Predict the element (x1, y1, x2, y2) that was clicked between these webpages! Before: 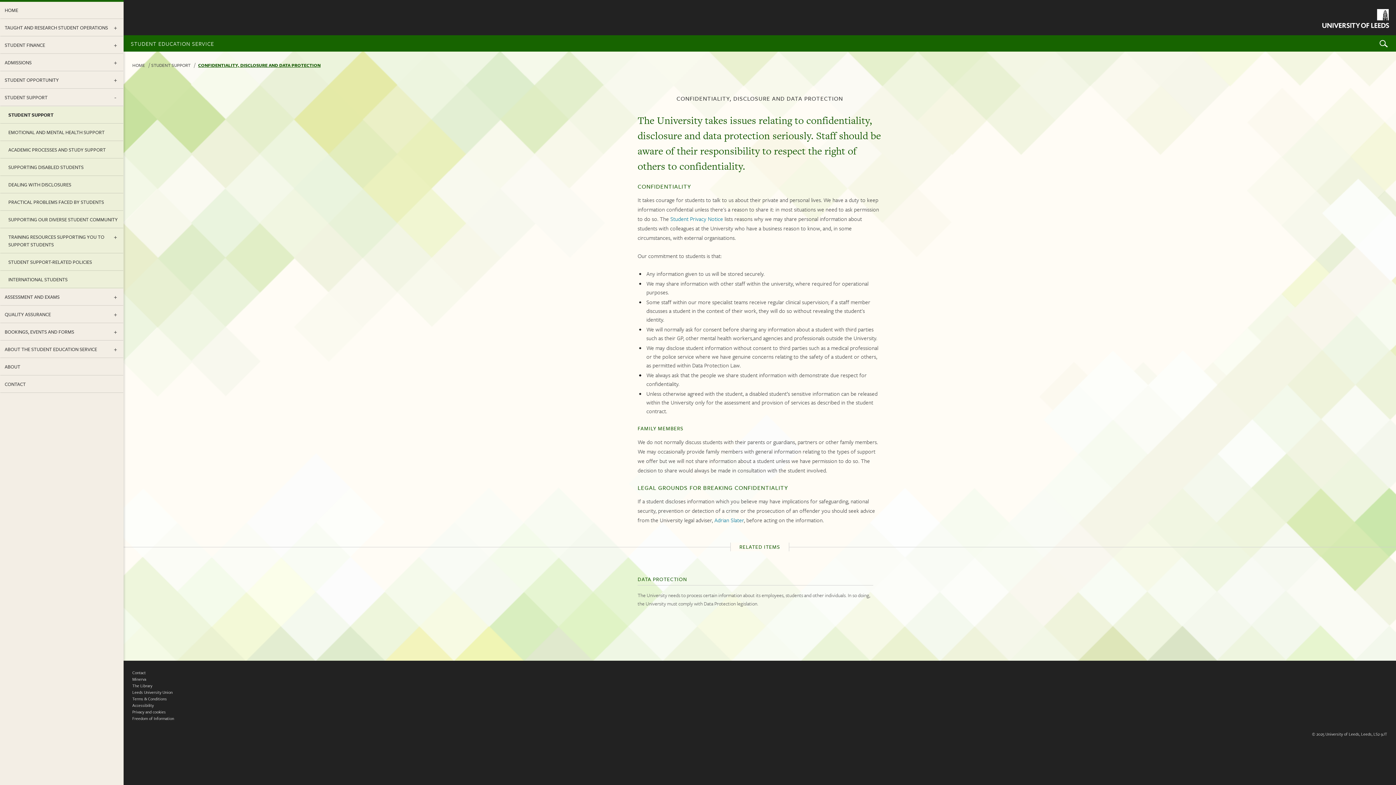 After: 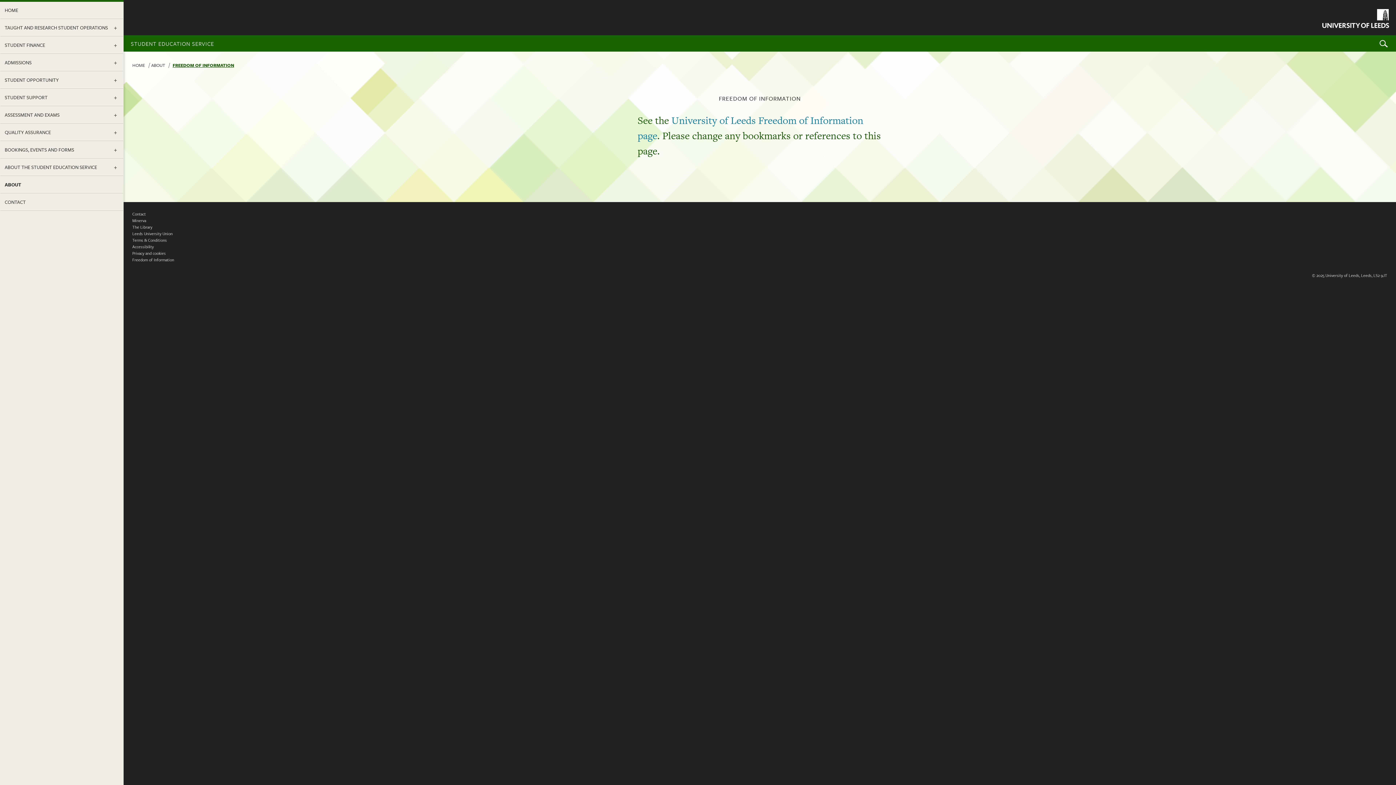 Action: bbox: (132, 715, 174, 721) label: Freedom of Information